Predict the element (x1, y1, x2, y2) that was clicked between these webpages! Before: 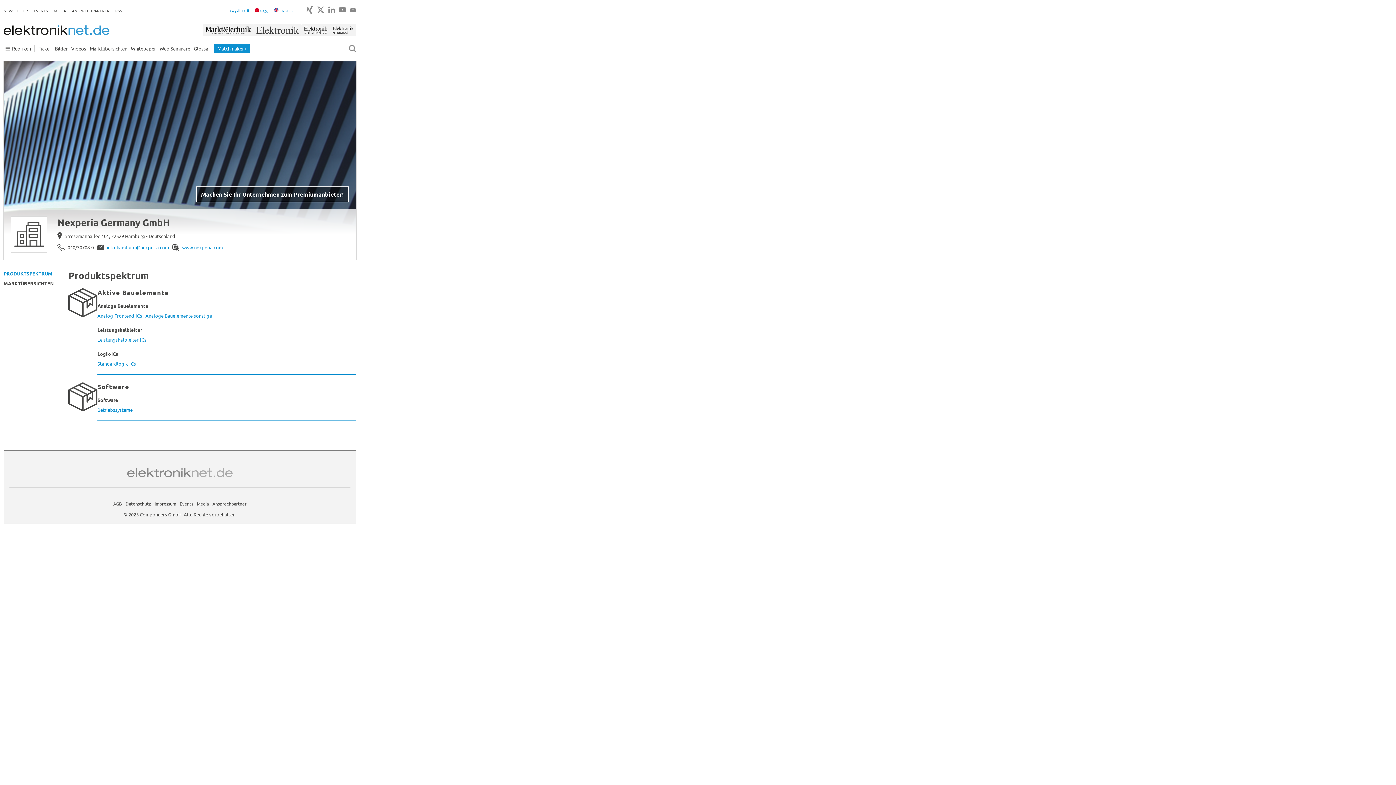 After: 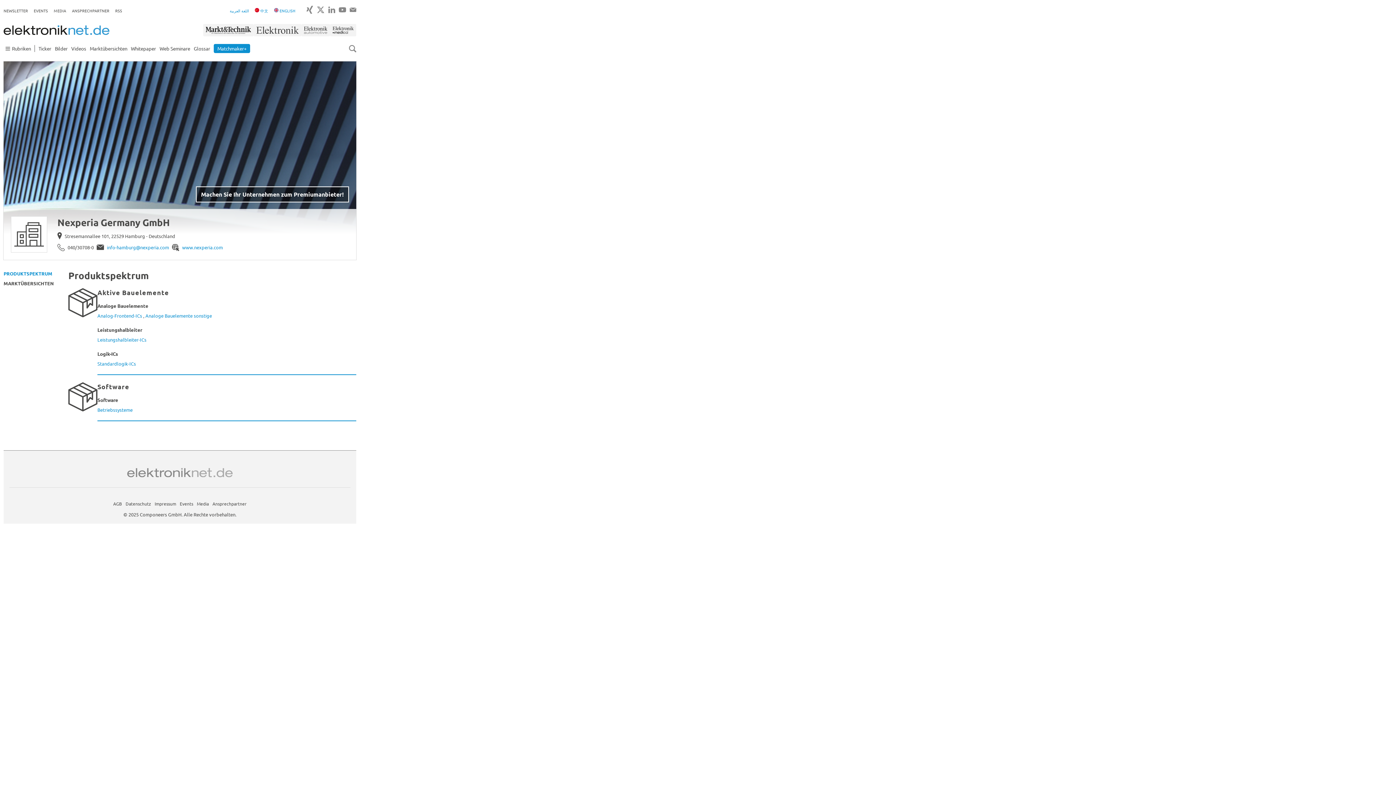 Action: bbox: (316, 5, 324, 13)